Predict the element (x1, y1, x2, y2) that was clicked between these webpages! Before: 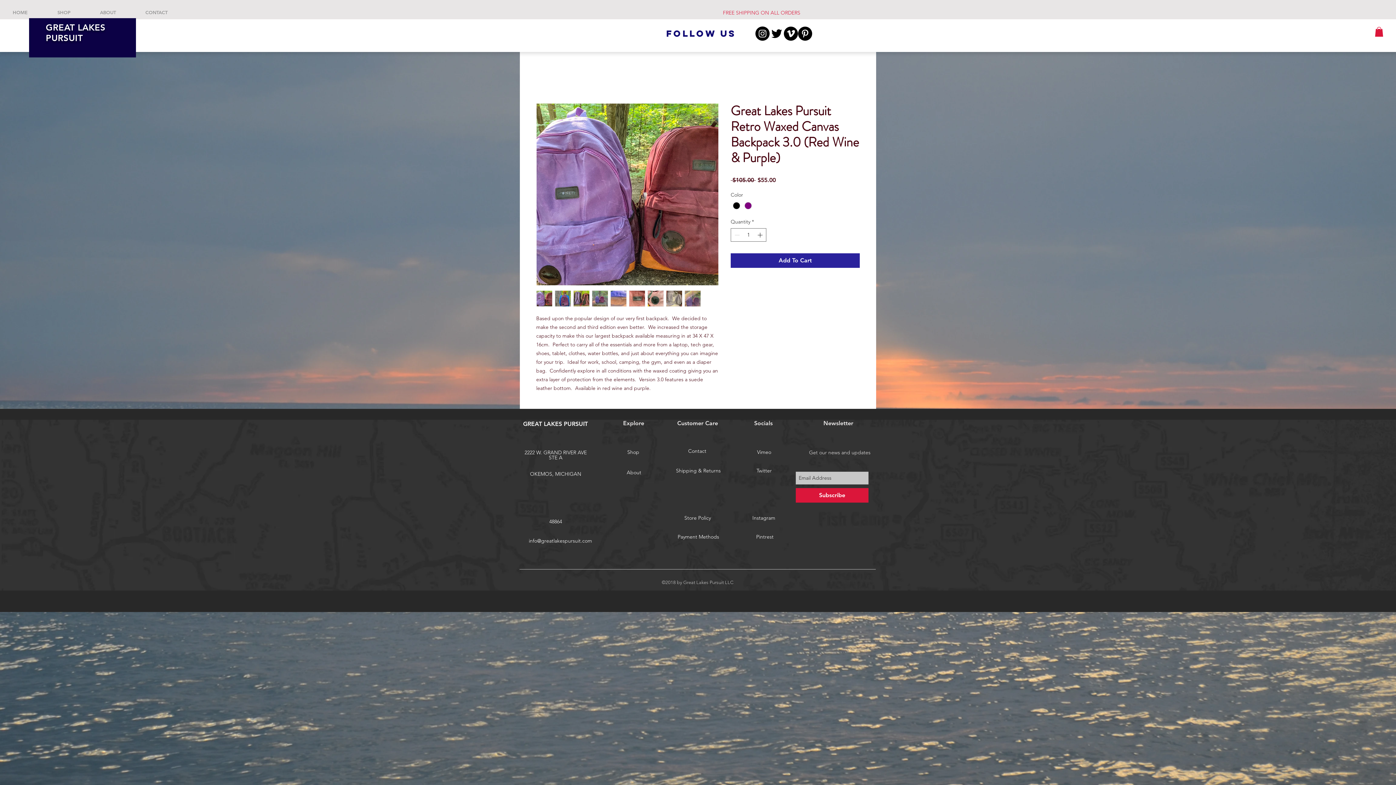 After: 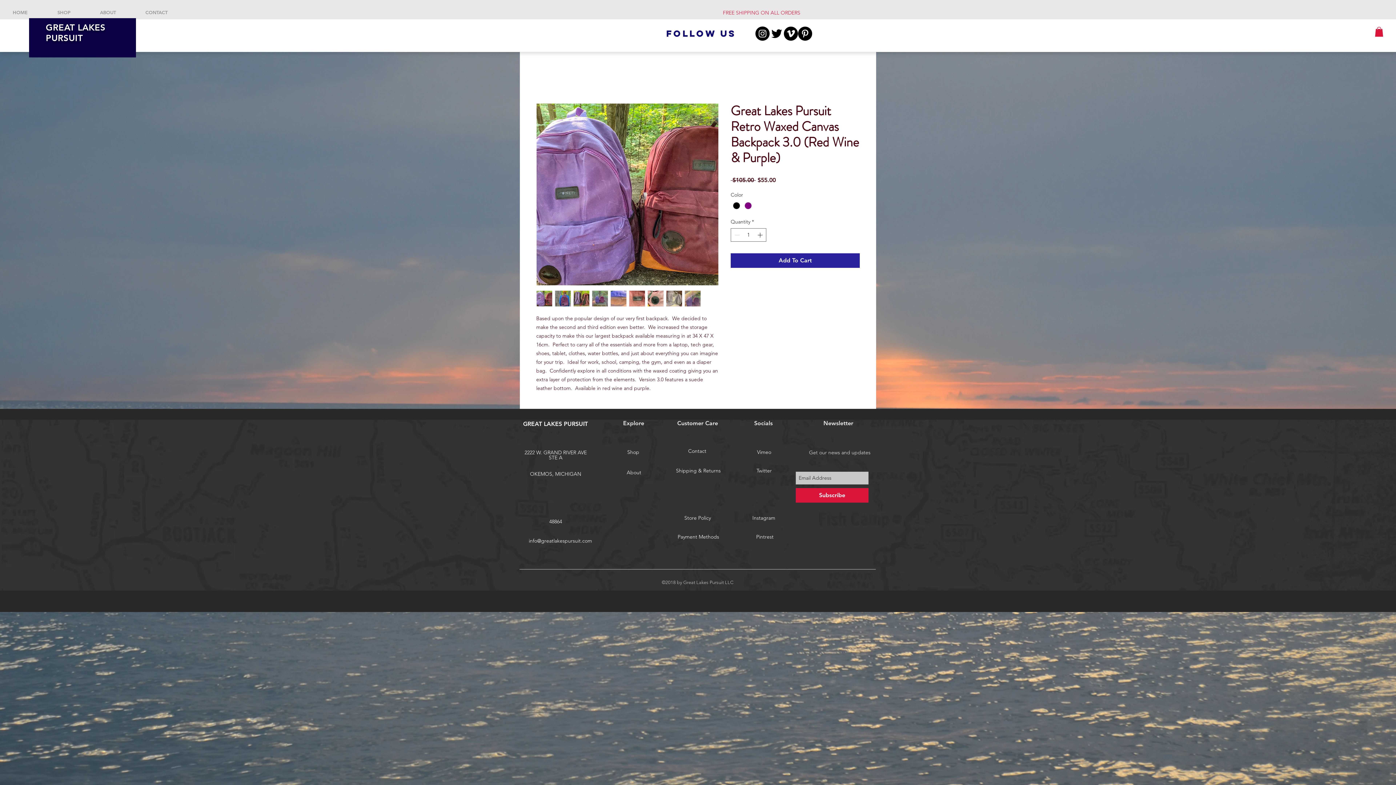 Action: bbox: (684, 290, 701, 306)